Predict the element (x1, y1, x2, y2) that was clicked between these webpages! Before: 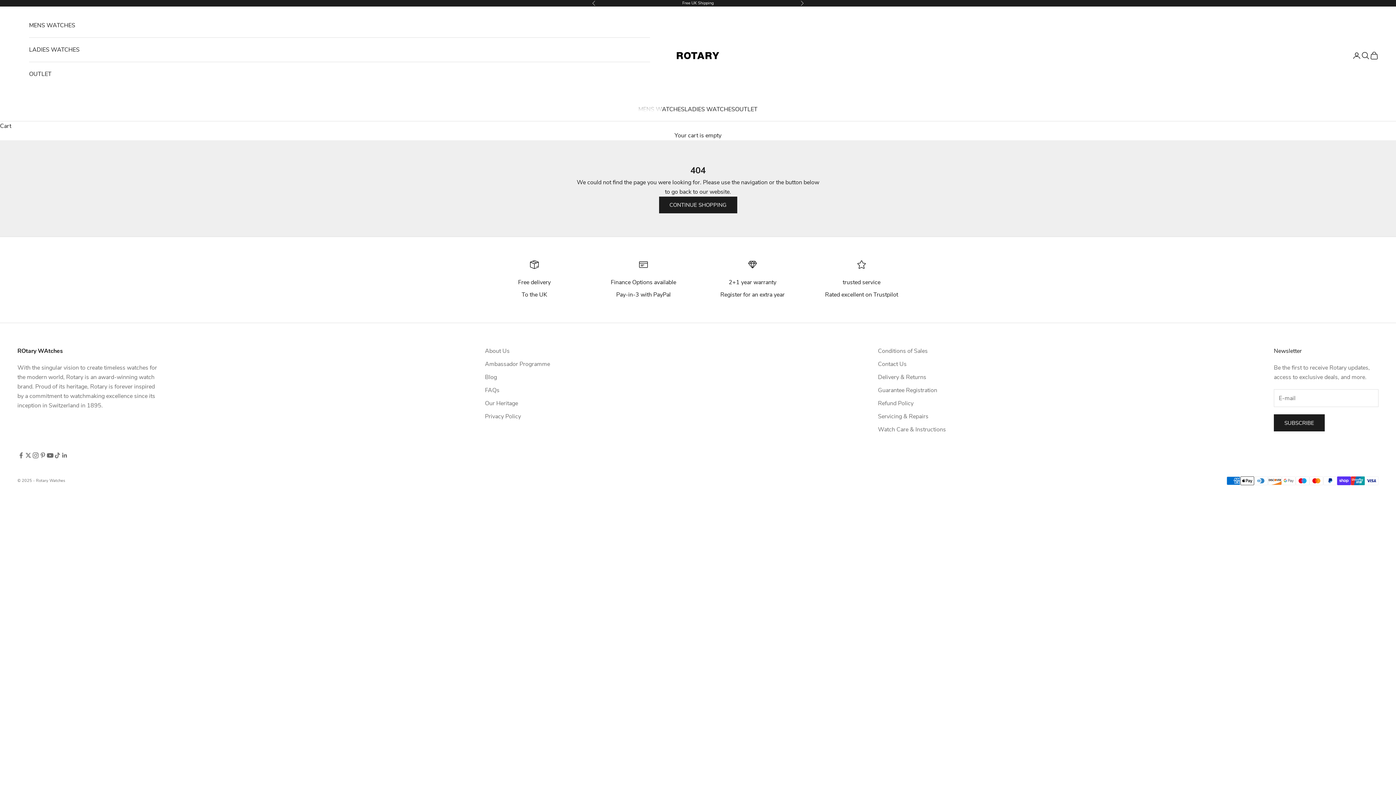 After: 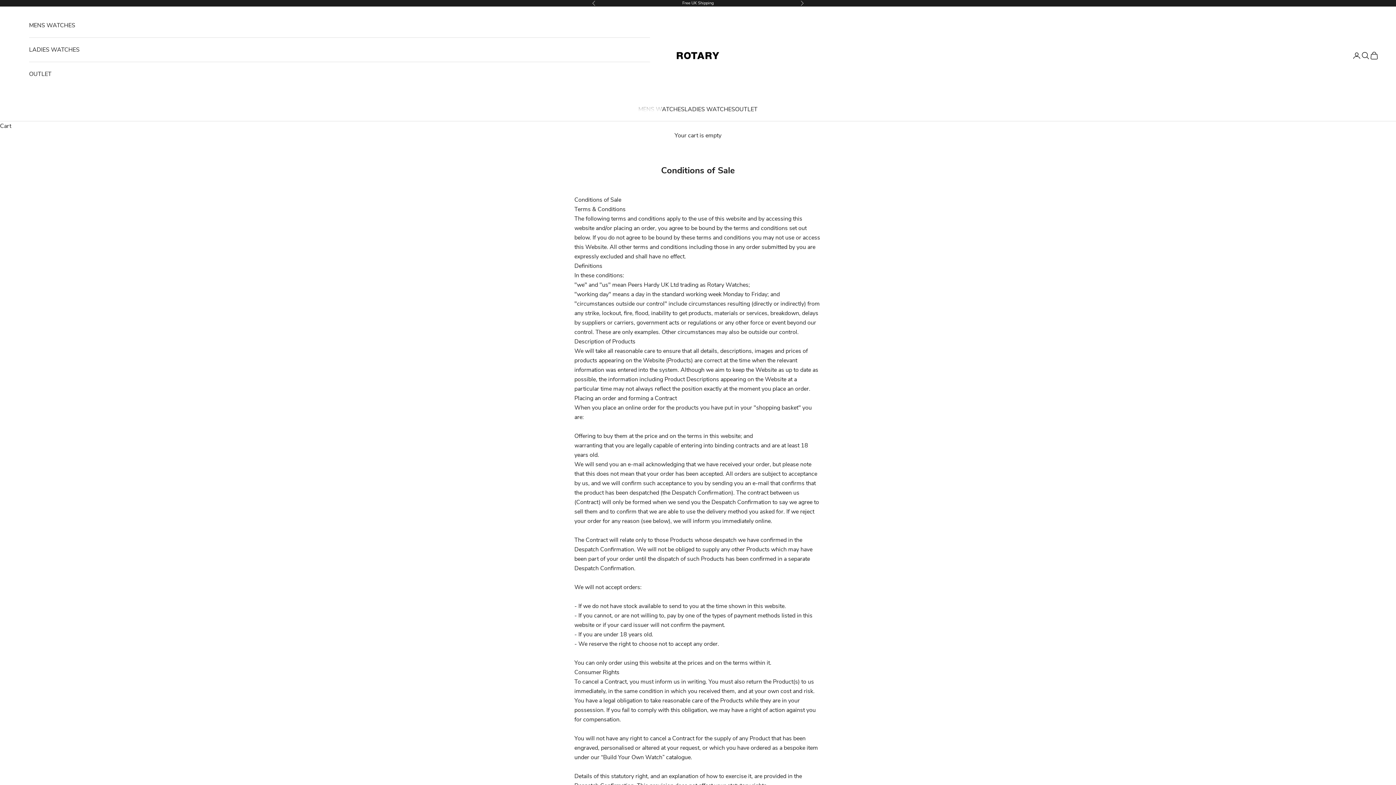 Action: bbox: (878, 347, 928, 355) label: Conditions of Sales